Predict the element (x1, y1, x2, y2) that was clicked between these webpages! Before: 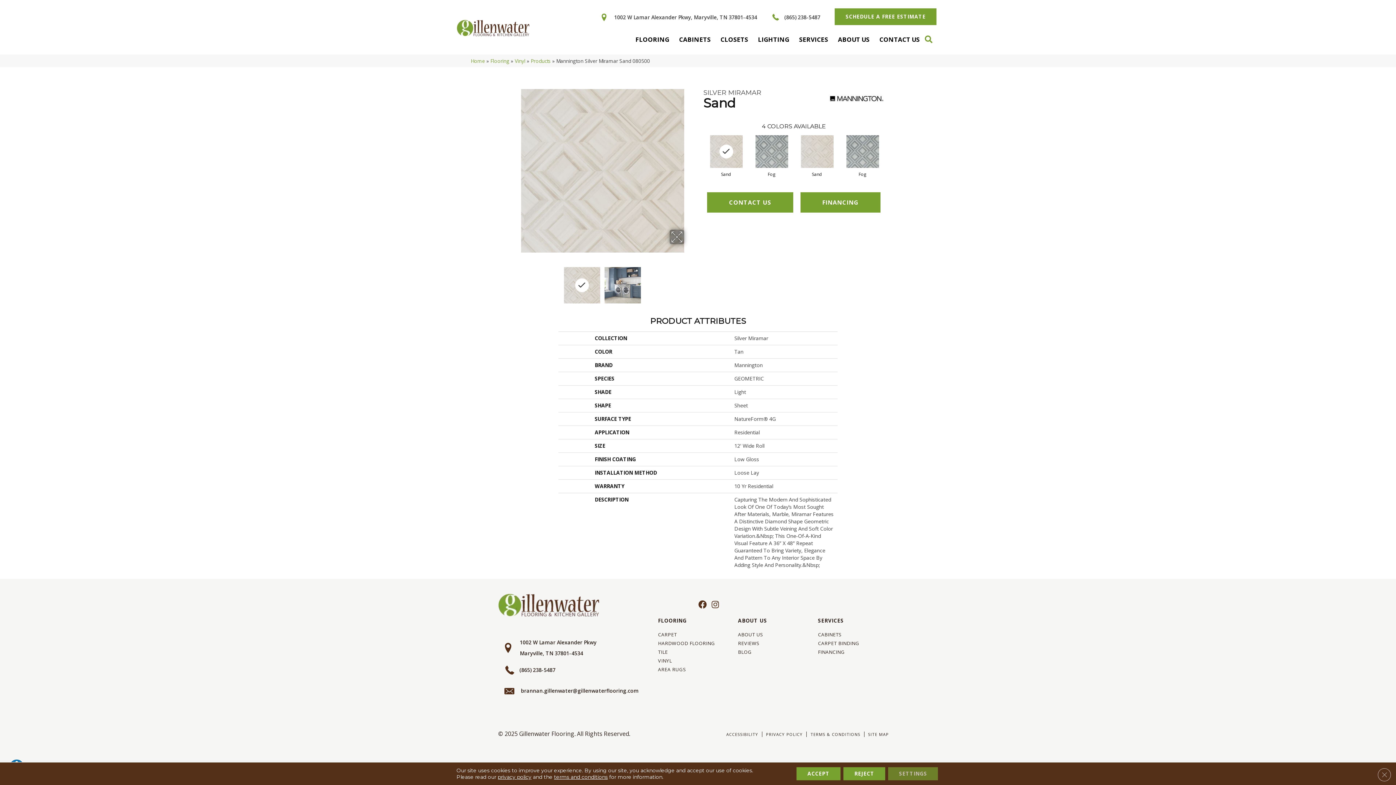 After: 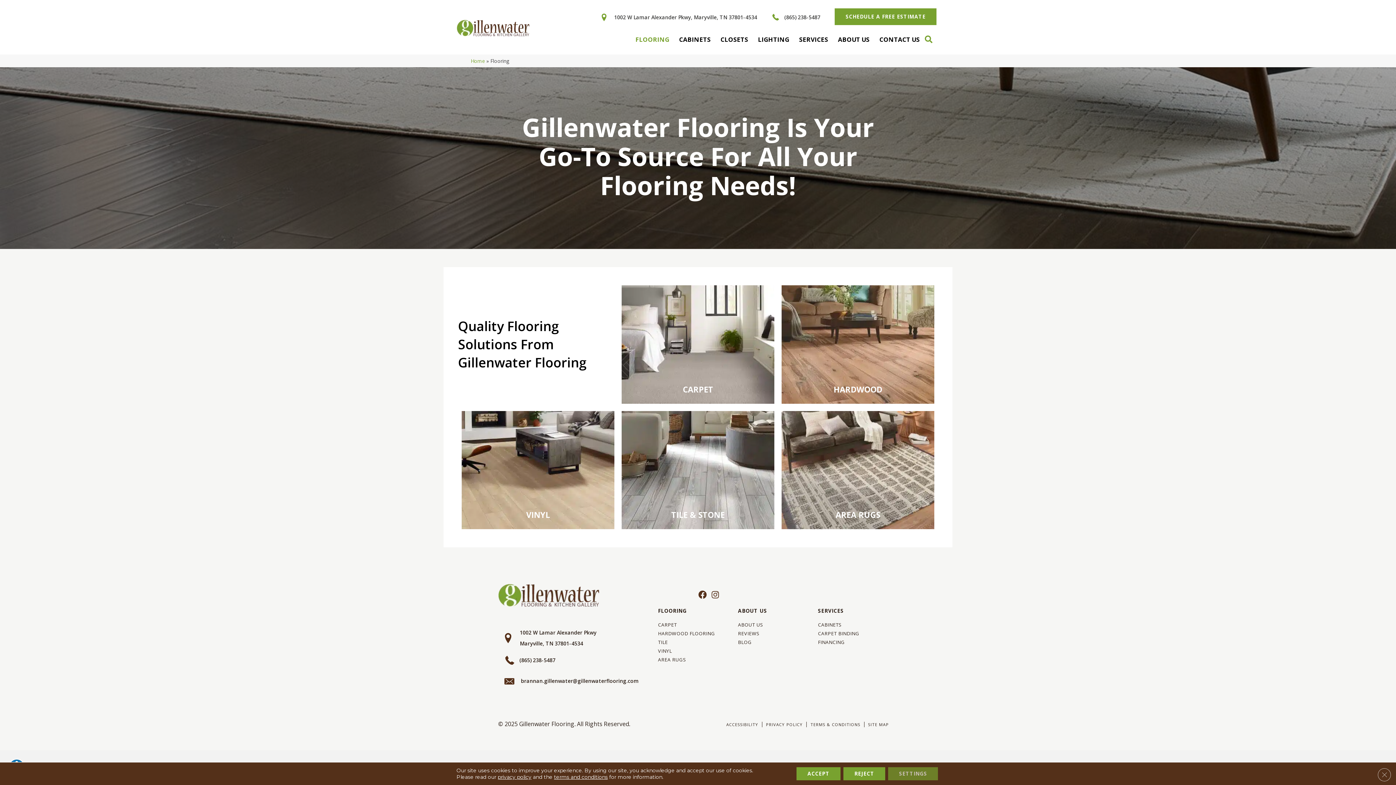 Action: bbox: (658, 617, 686, 624) label: FLOORING